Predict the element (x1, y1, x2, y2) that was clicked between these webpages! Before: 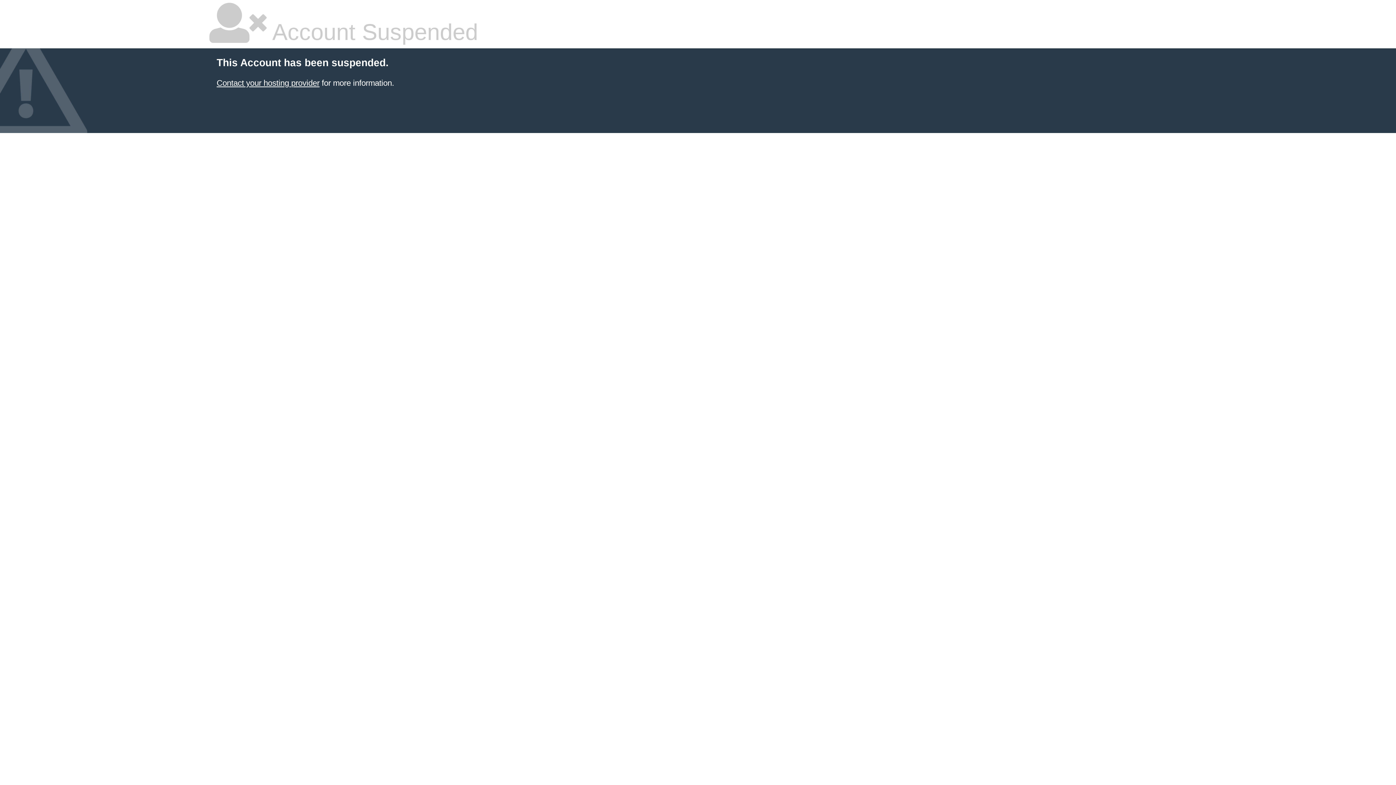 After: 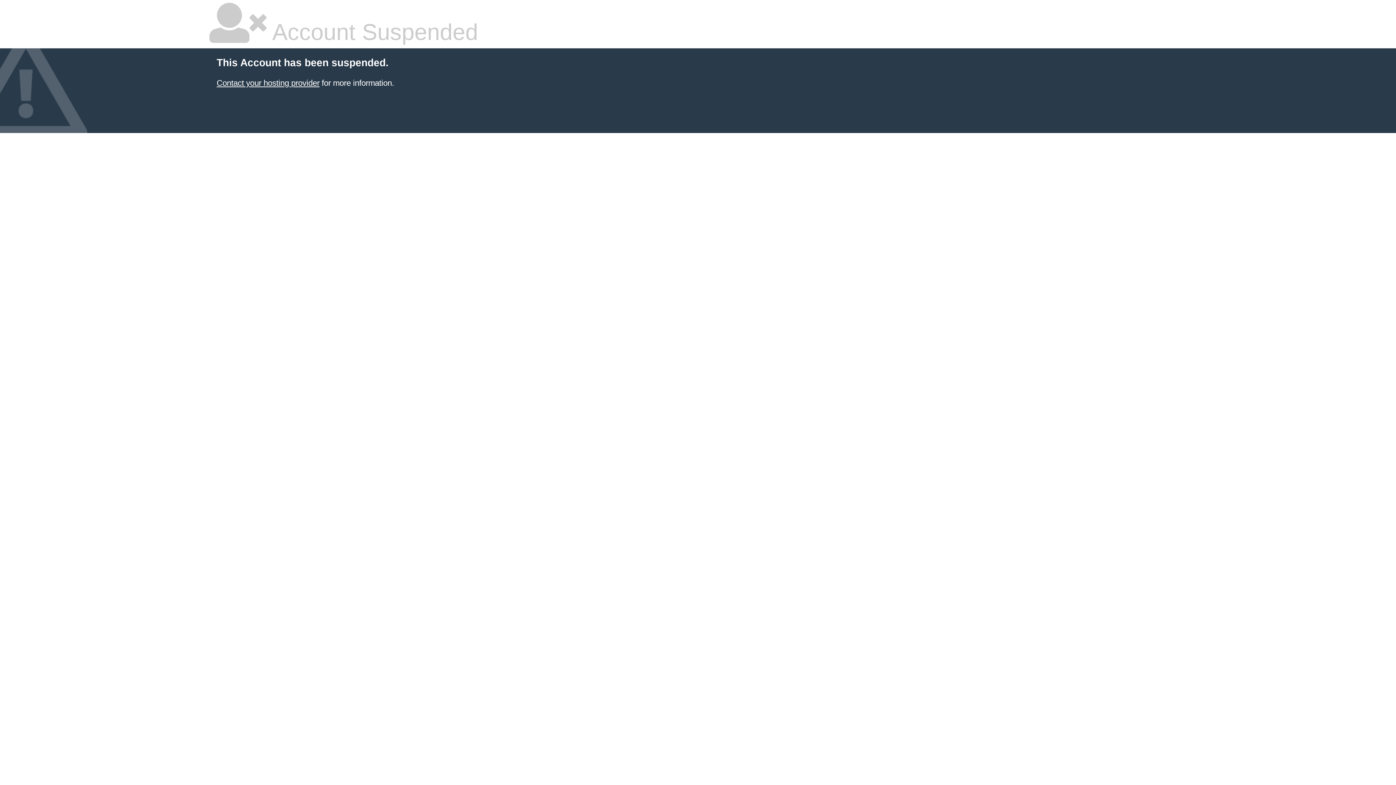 Action: label: Contact your hosting provider bbox: (216, 78, 319, 87)